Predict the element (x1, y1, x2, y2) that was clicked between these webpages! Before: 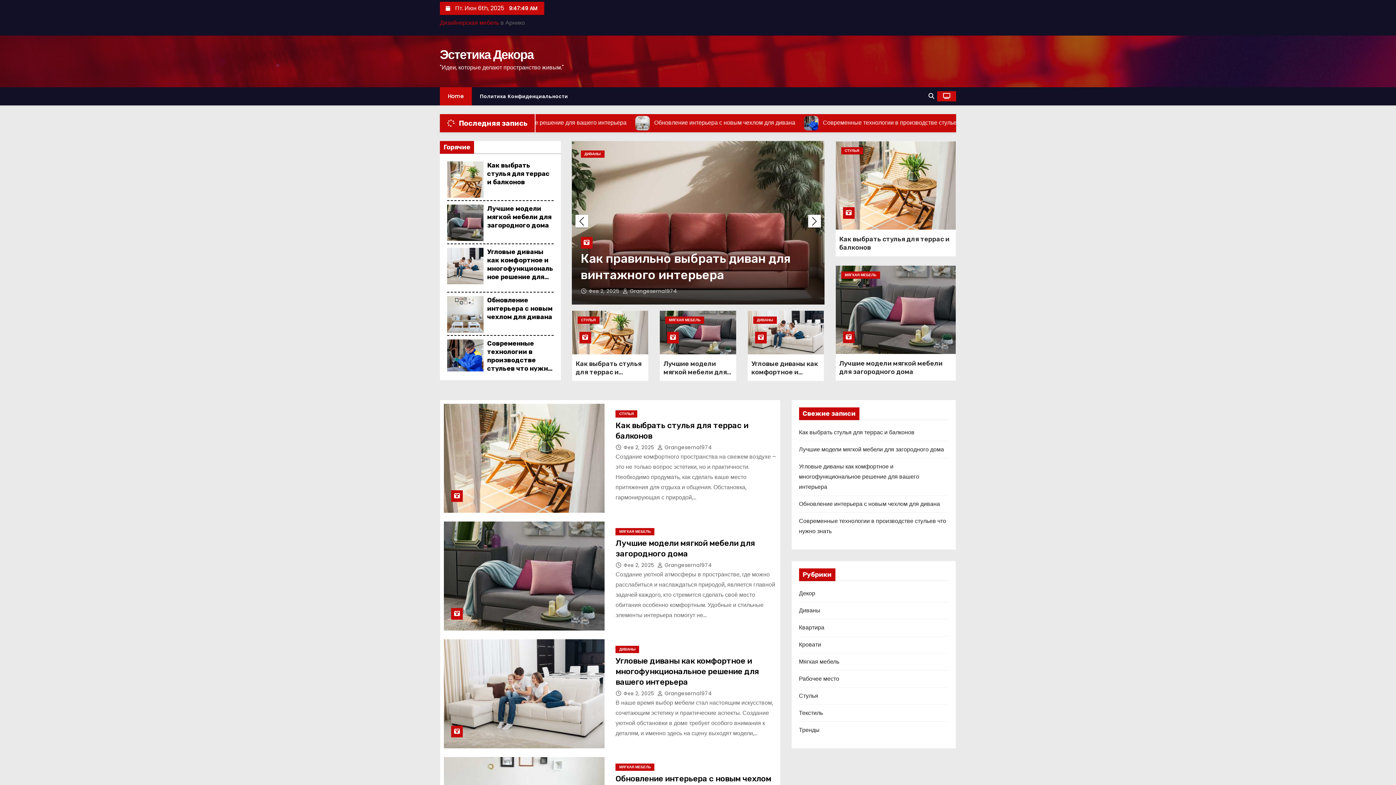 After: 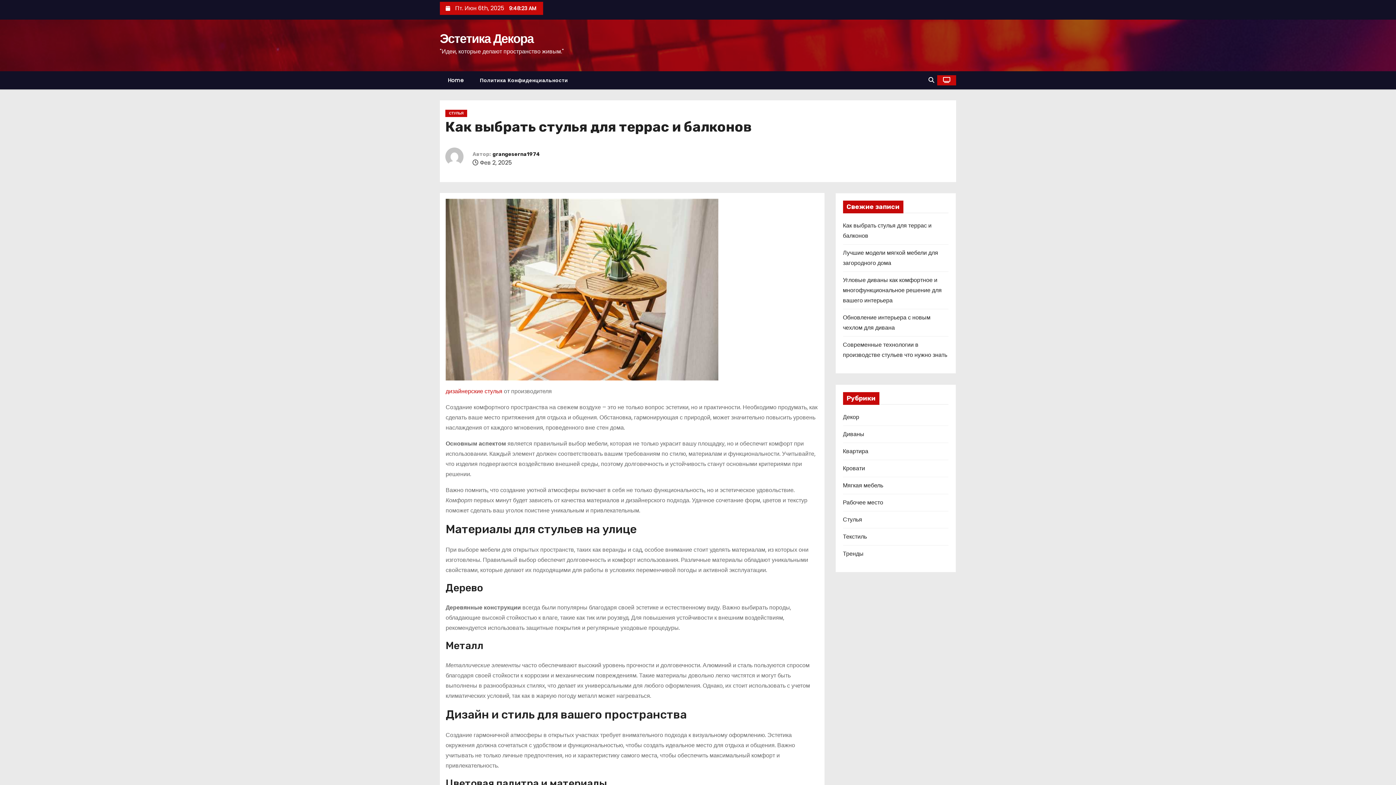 Action: label: Как выбрать стулья для террас и балконов bbox: (799, 428, 914, 436)